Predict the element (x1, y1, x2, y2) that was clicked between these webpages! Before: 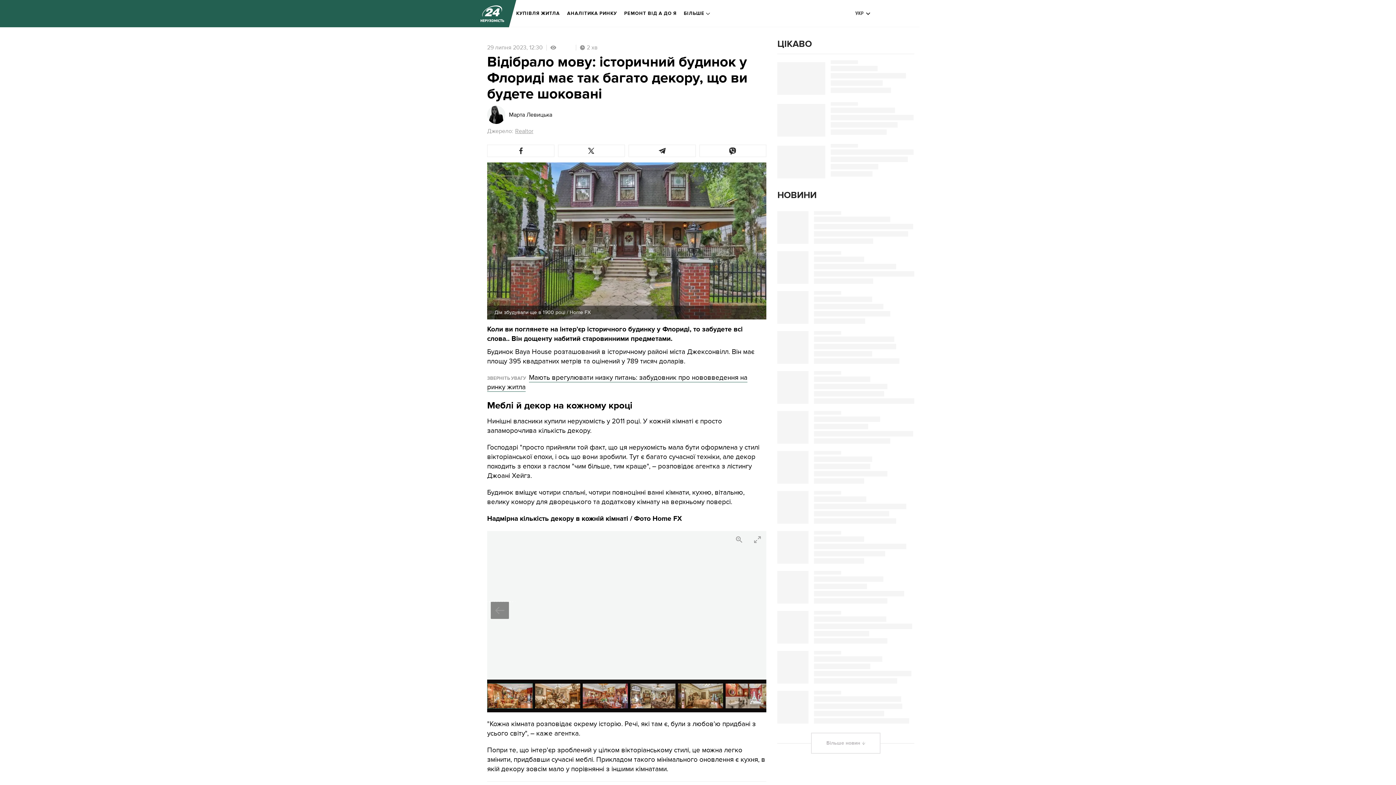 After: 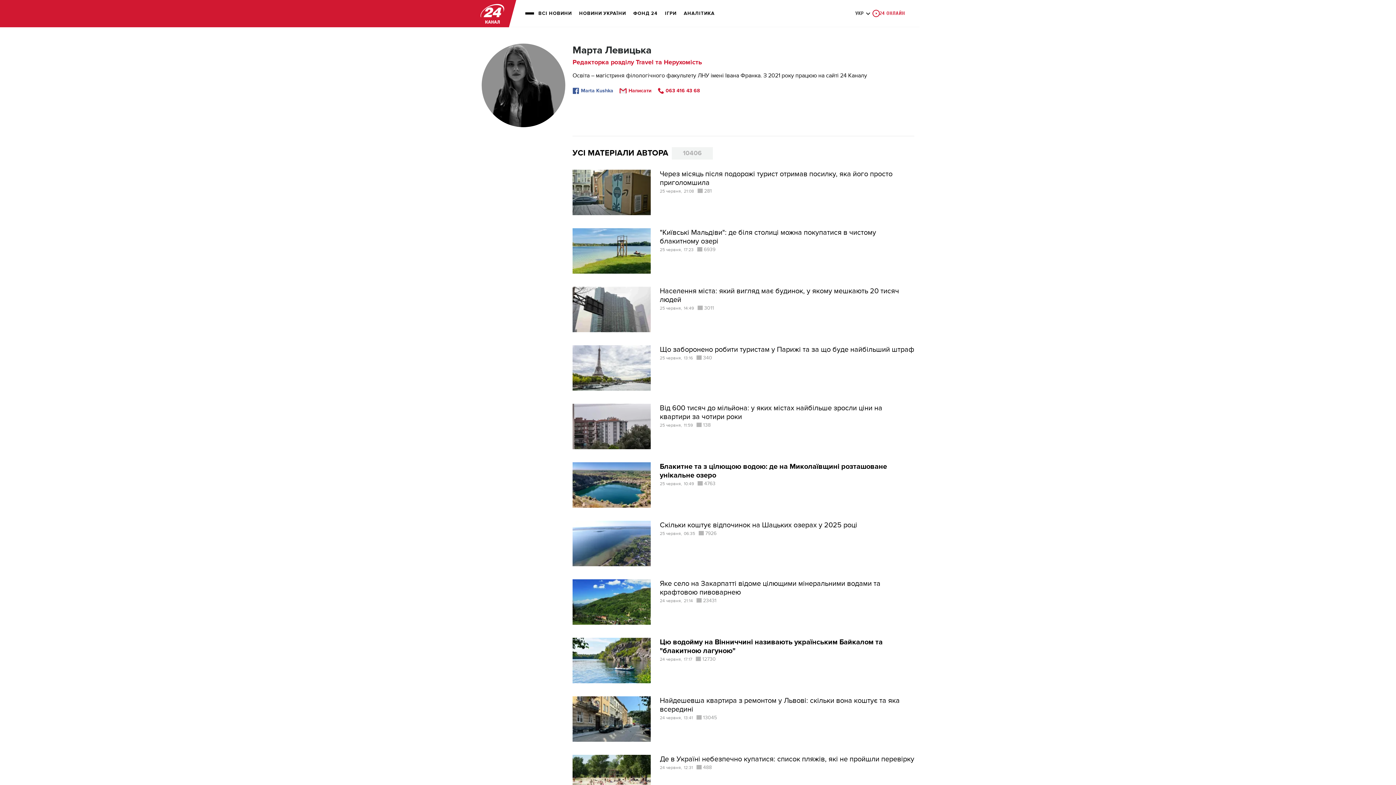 Action: label: Марта Левицька bbox: (509, 112, 552, 117)